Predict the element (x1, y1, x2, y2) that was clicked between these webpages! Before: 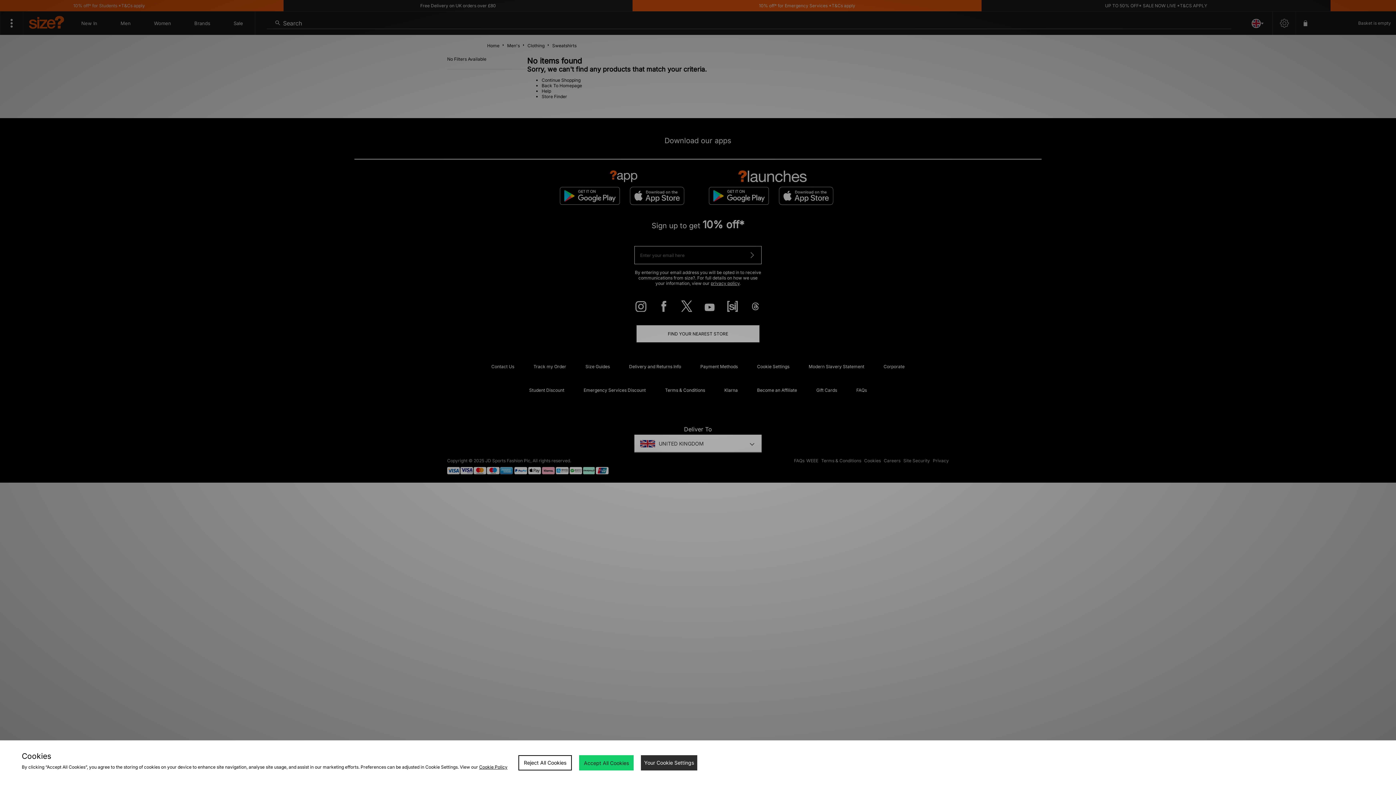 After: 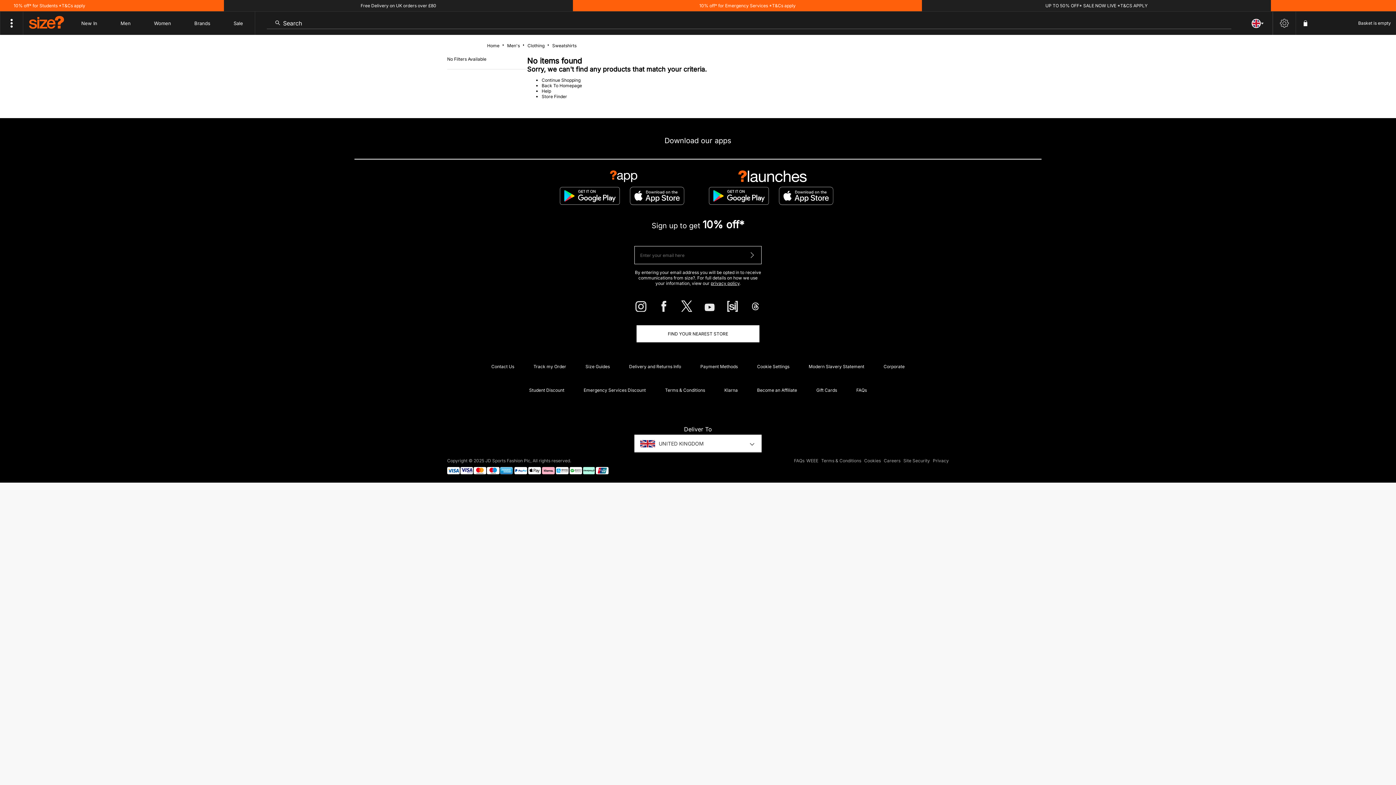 Action: bbox: (518, 755, 572, 770) label: Reject All Cookies